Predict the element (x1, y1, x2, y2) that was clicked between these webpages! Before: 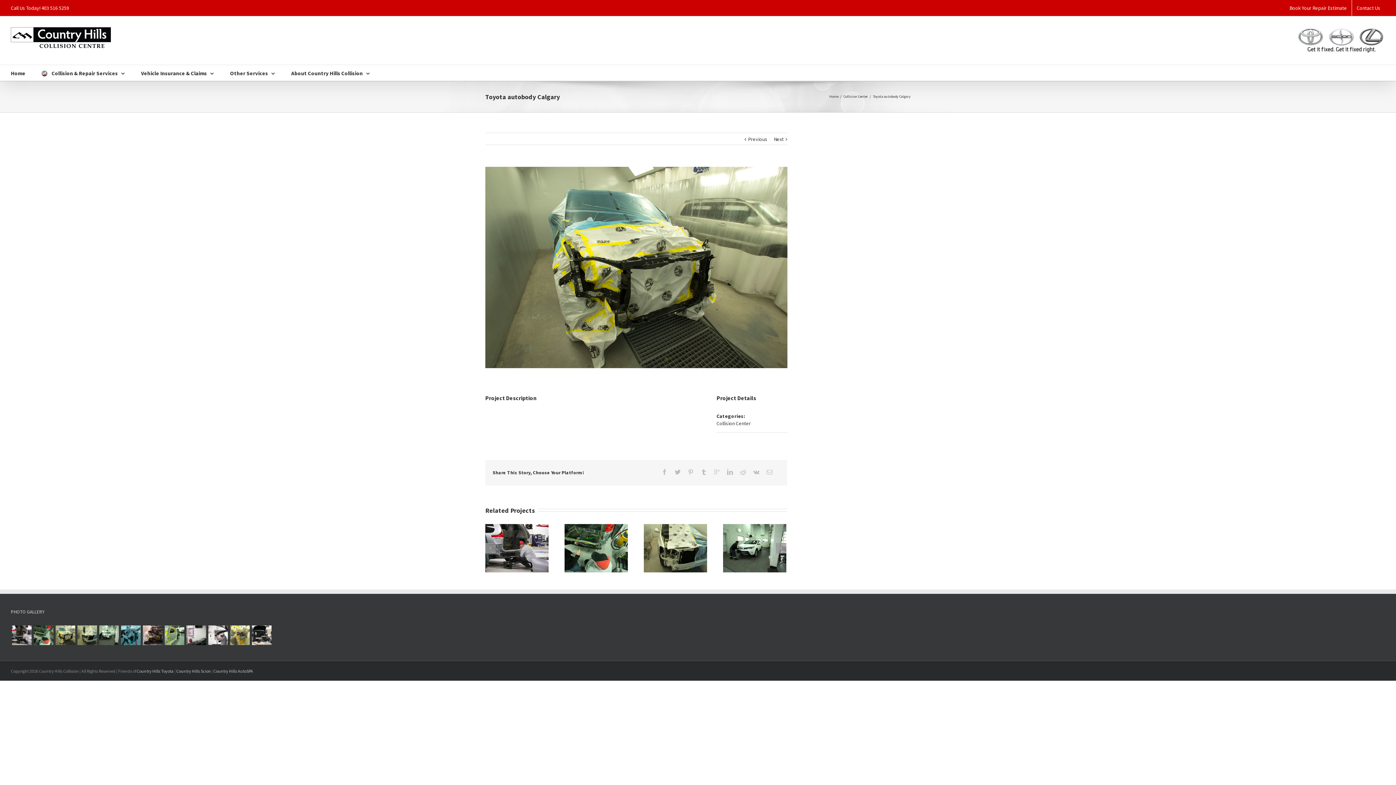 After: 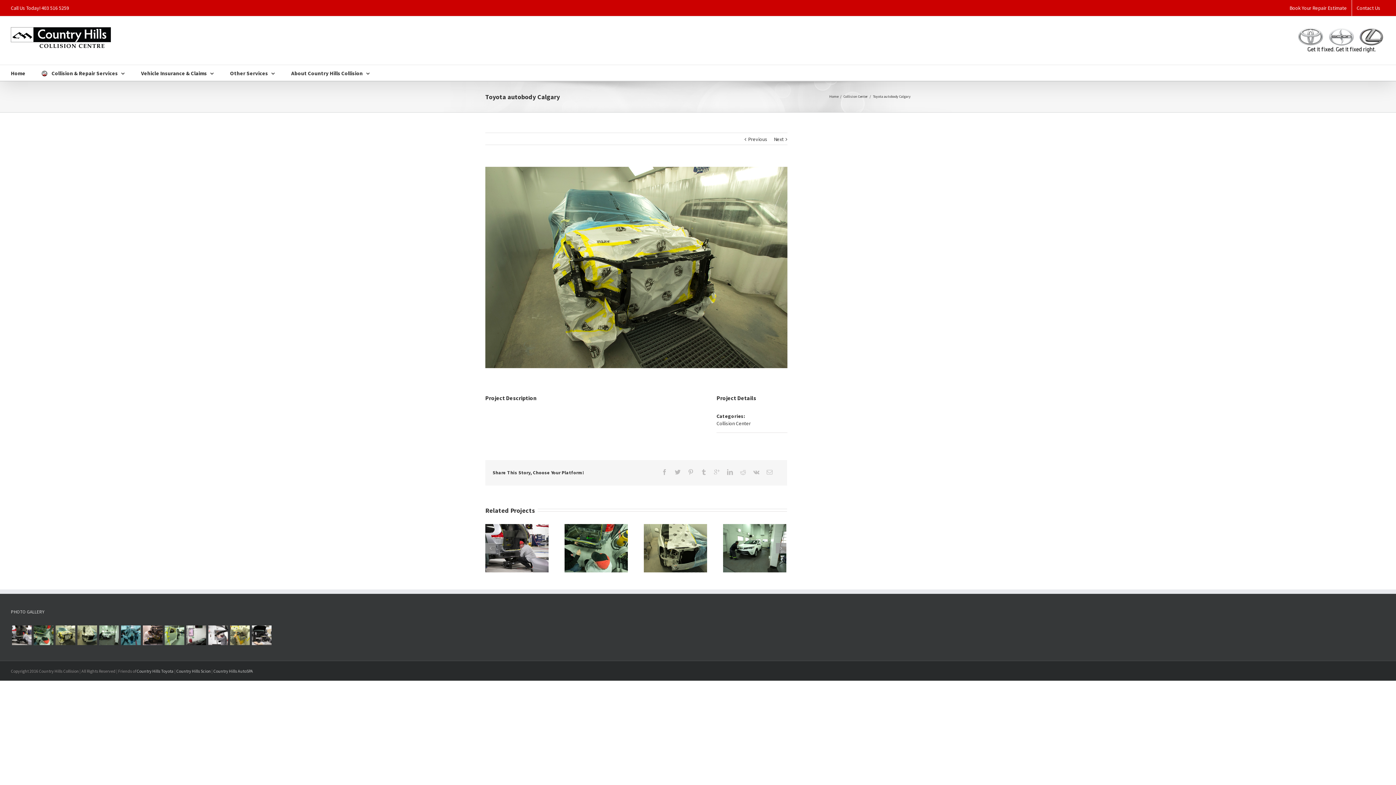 Action: bbox: (740, 469, 746, 475)